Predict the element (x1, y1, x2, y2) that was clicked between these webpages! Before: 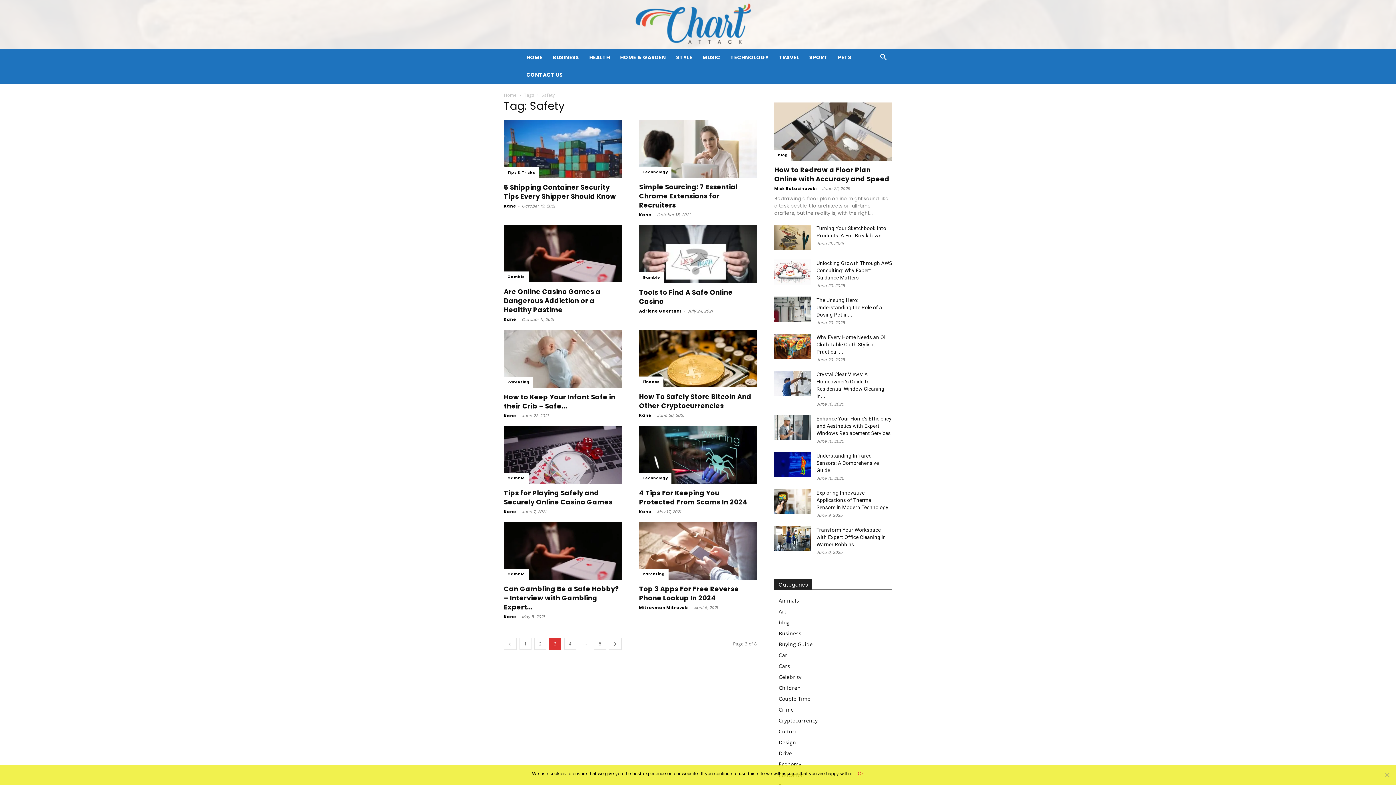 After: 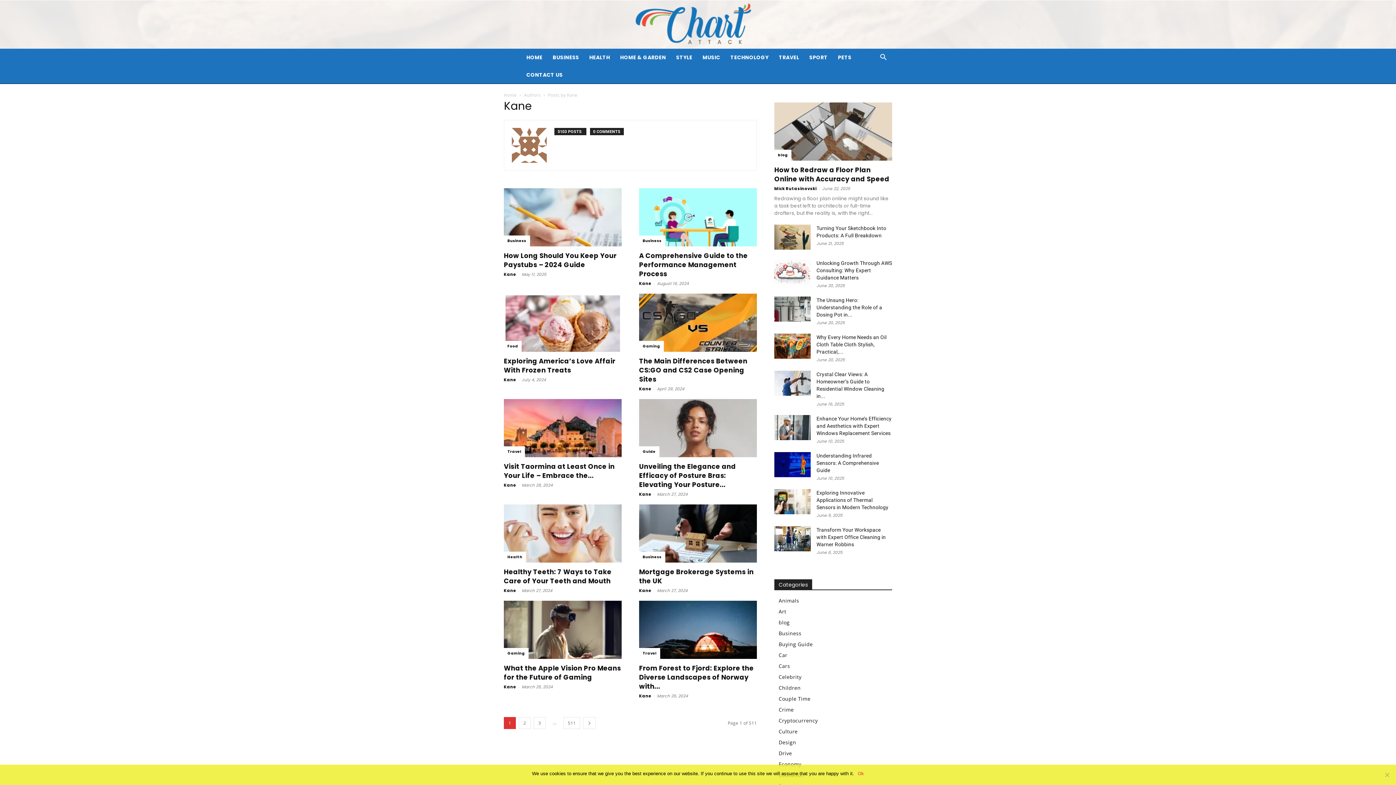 Action: label: Kane bbox: (504, 413, 516, 419)